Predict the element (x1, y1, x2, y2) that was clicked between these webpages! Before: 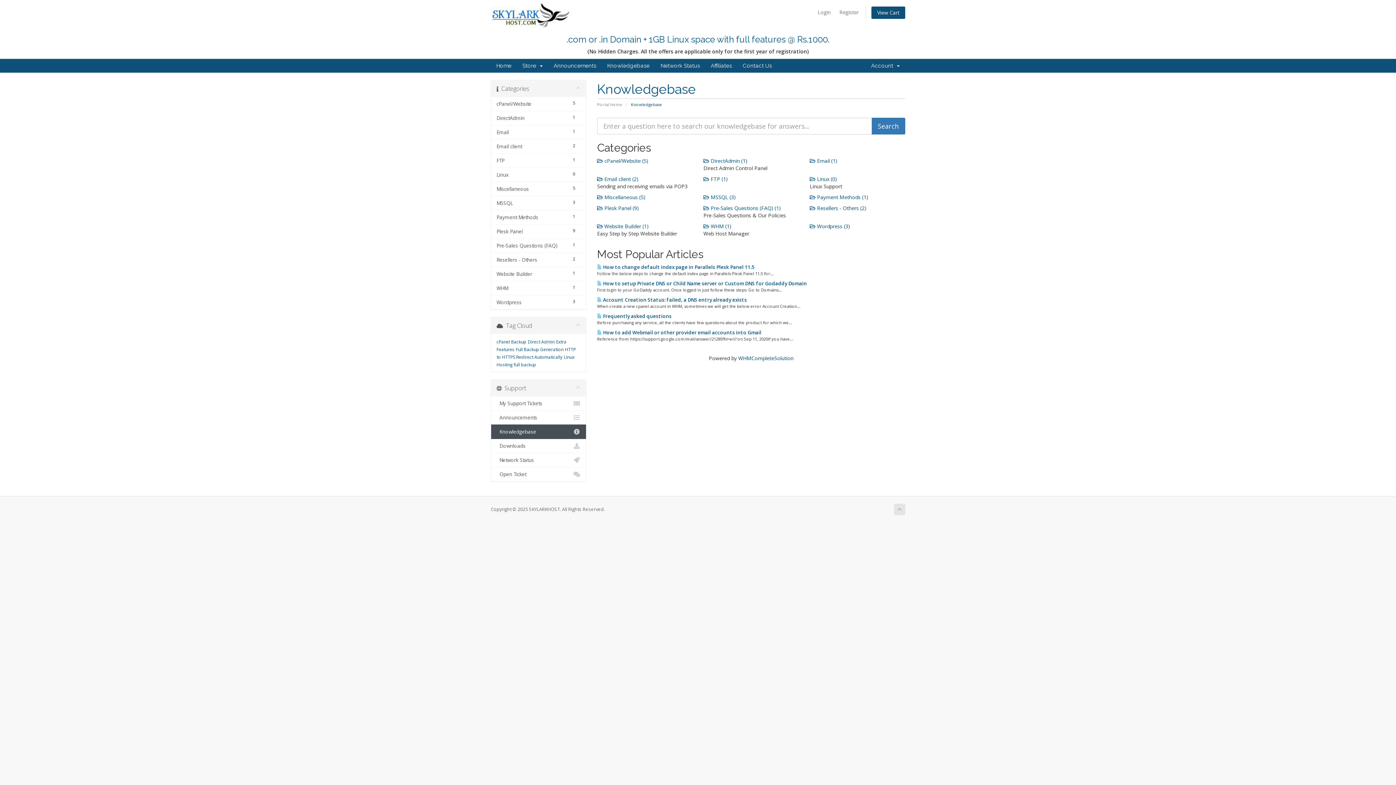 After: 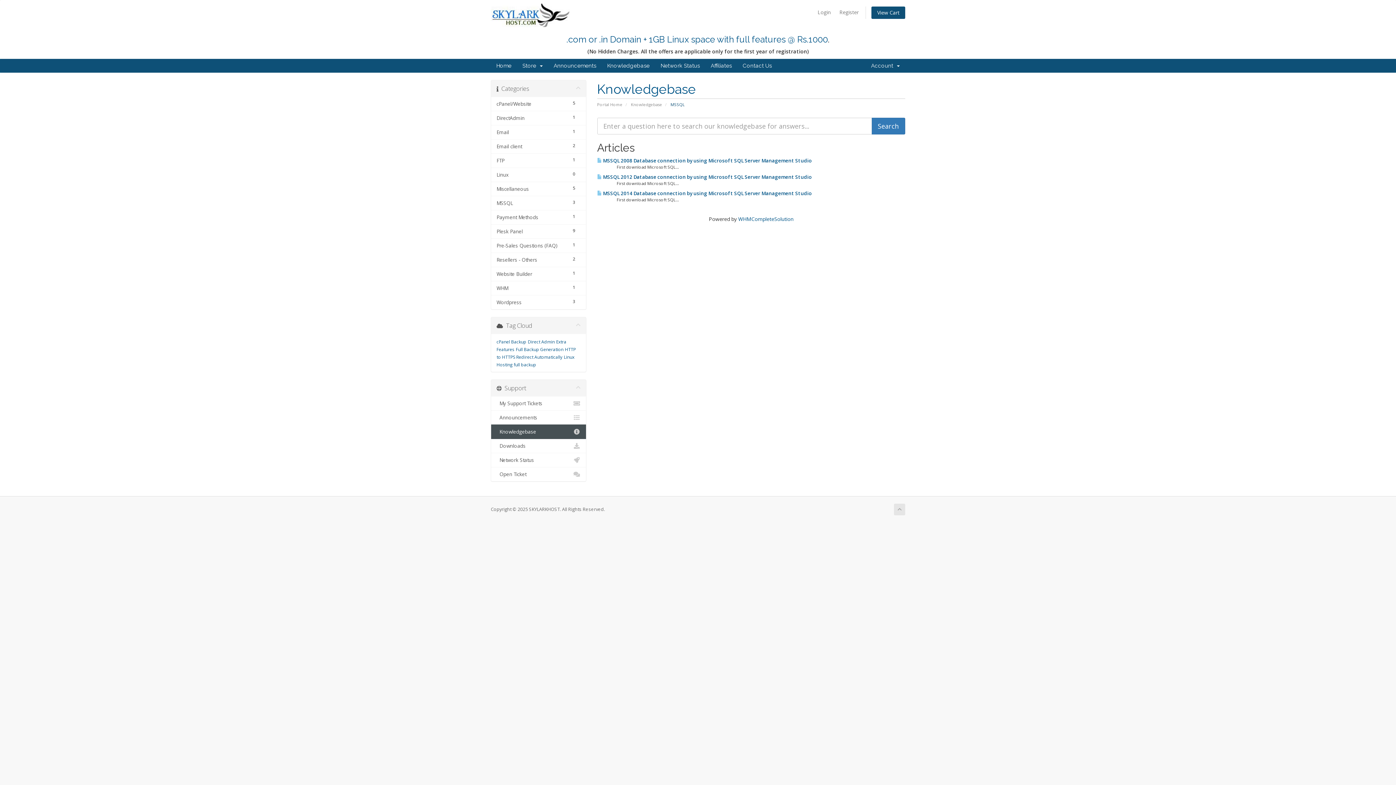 Action: label:  MSSQL (3) bbox: (703, 193, 735, 200)